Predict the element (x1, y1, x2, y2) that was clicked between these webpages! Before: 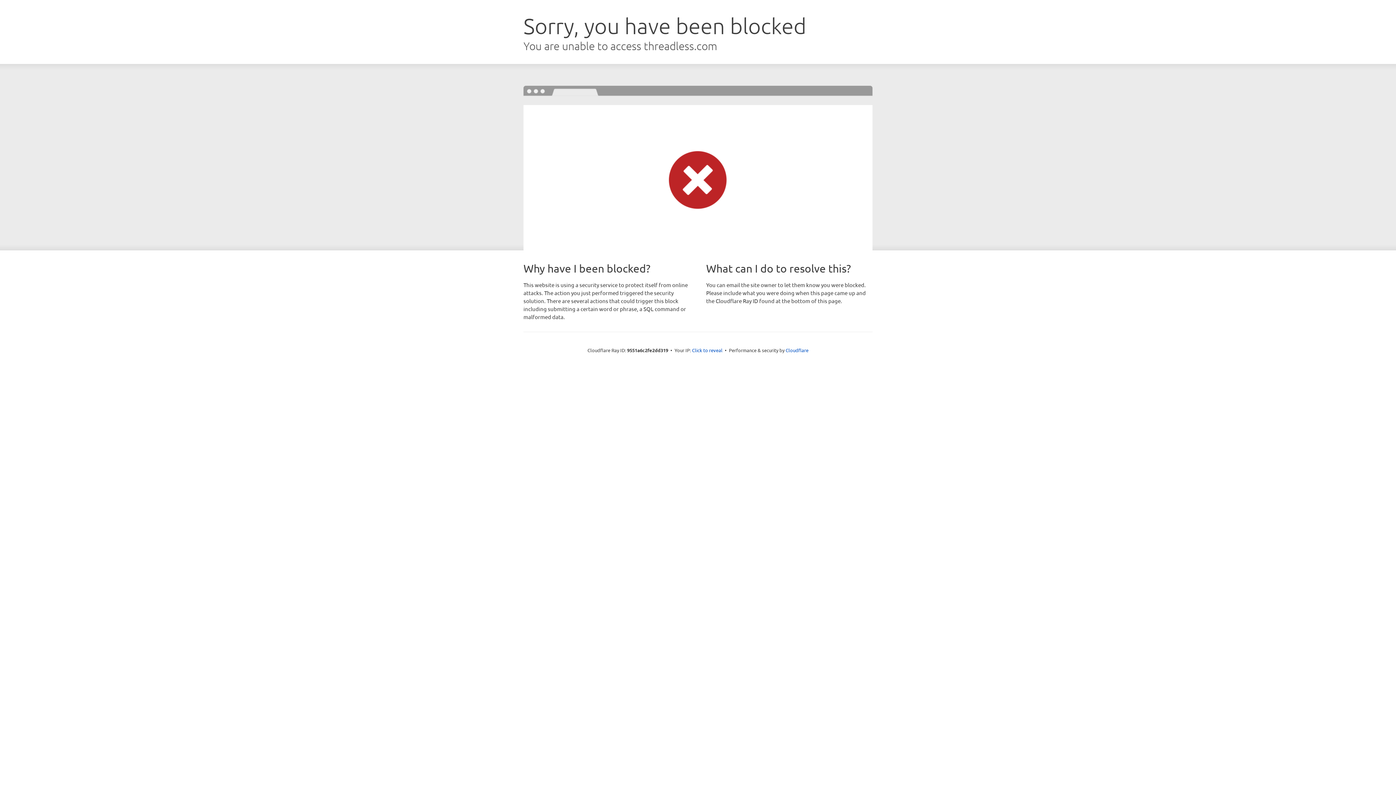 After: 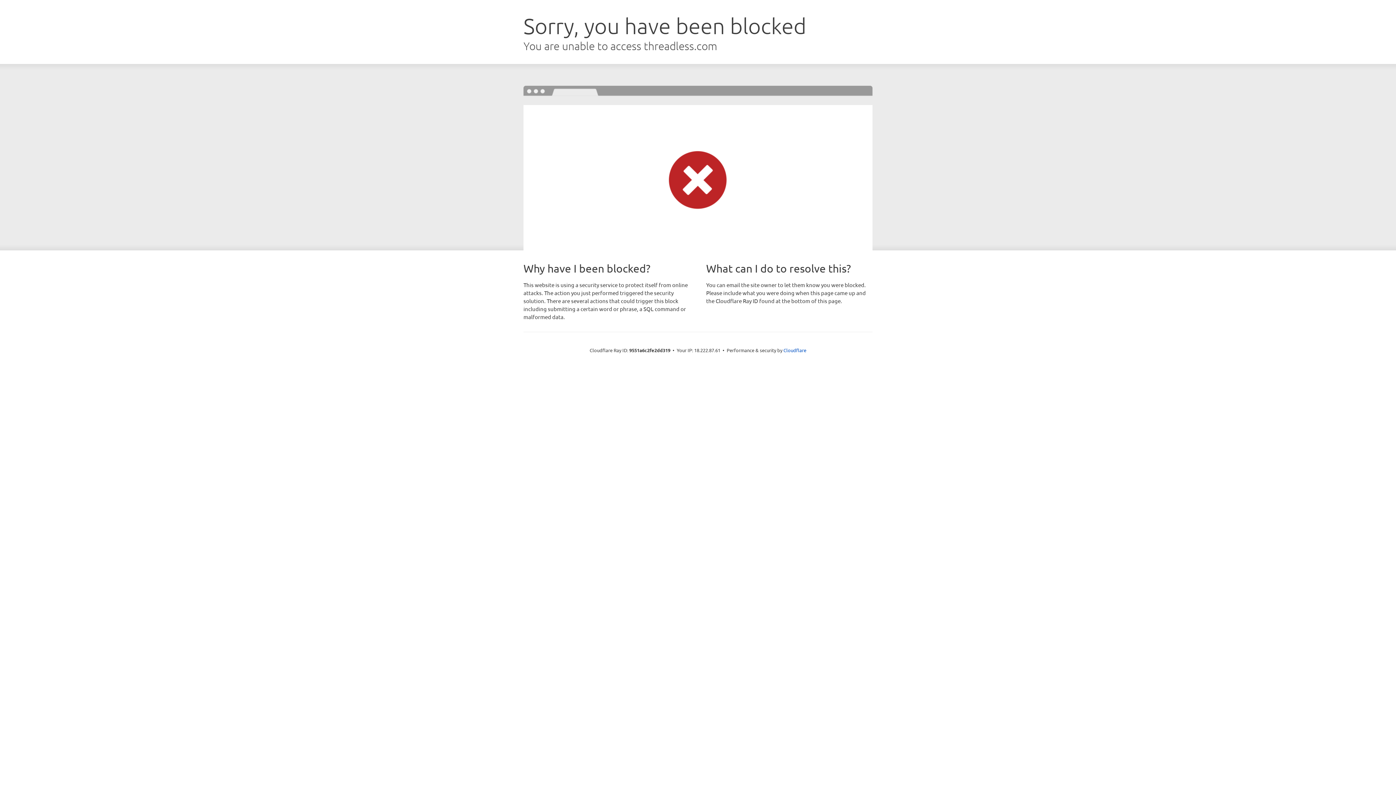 Action: bbox: (692, 346, 722, 353) label: Click to reveal